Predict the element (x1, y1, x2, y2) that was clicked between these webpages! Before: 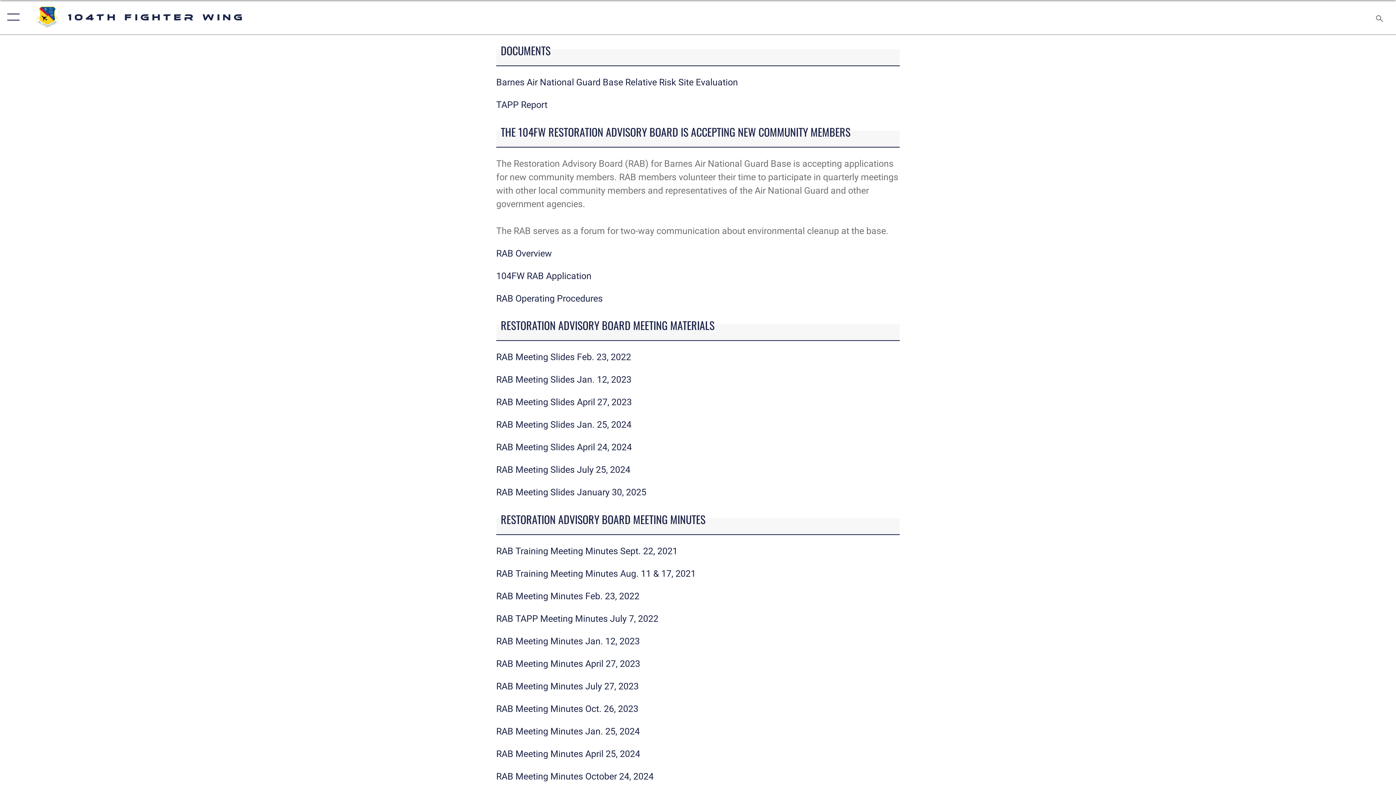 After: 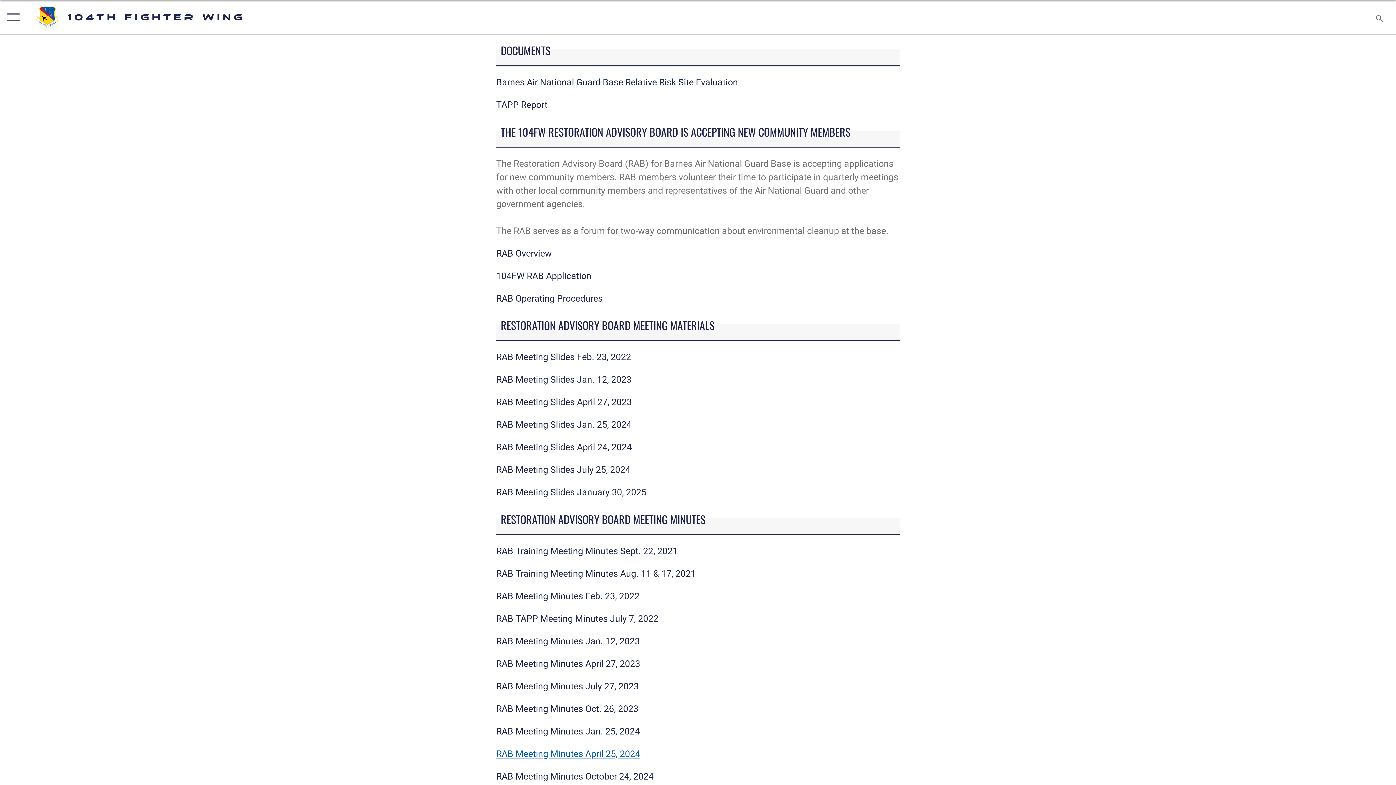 Action: label: RAB Meeting Minutes April 25, 2024 bbox: (496, 748, 640, 759)